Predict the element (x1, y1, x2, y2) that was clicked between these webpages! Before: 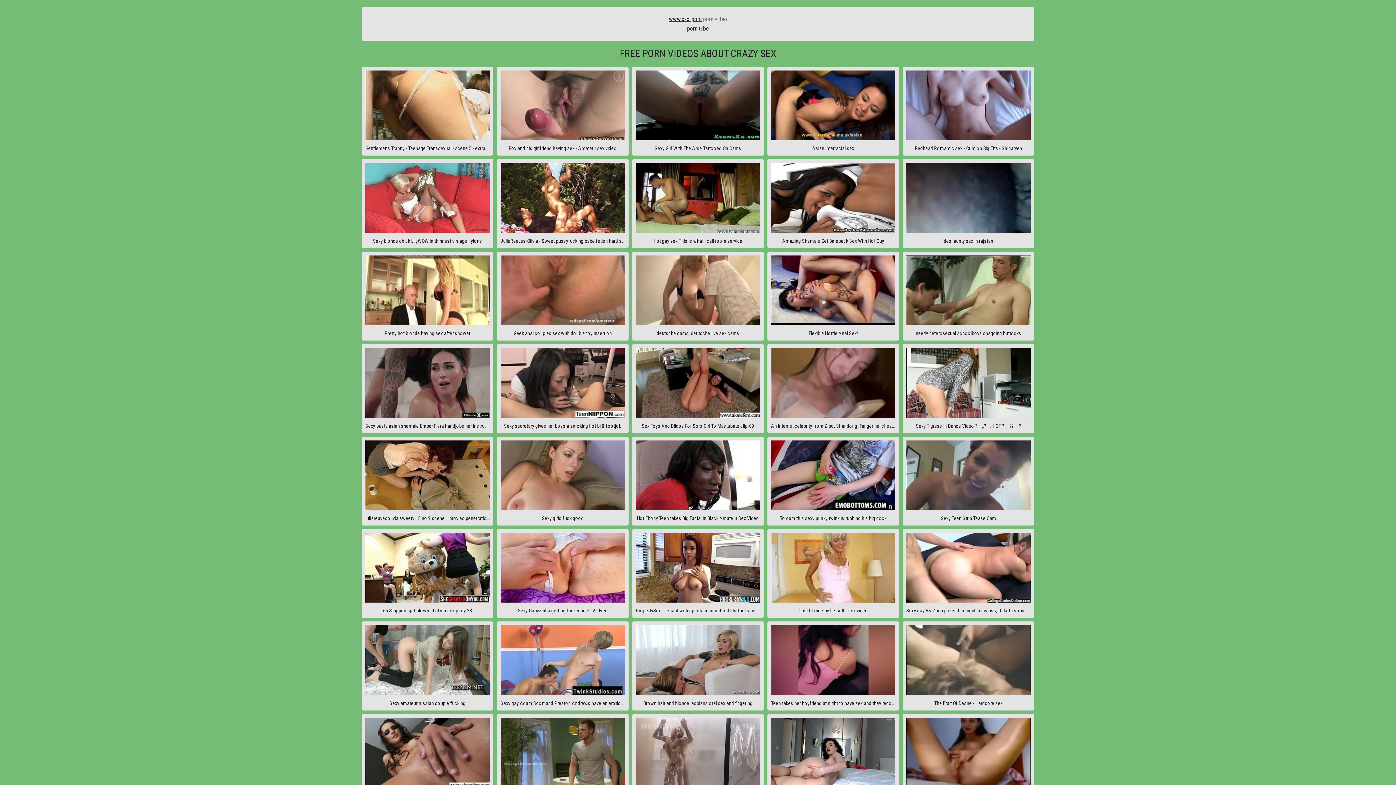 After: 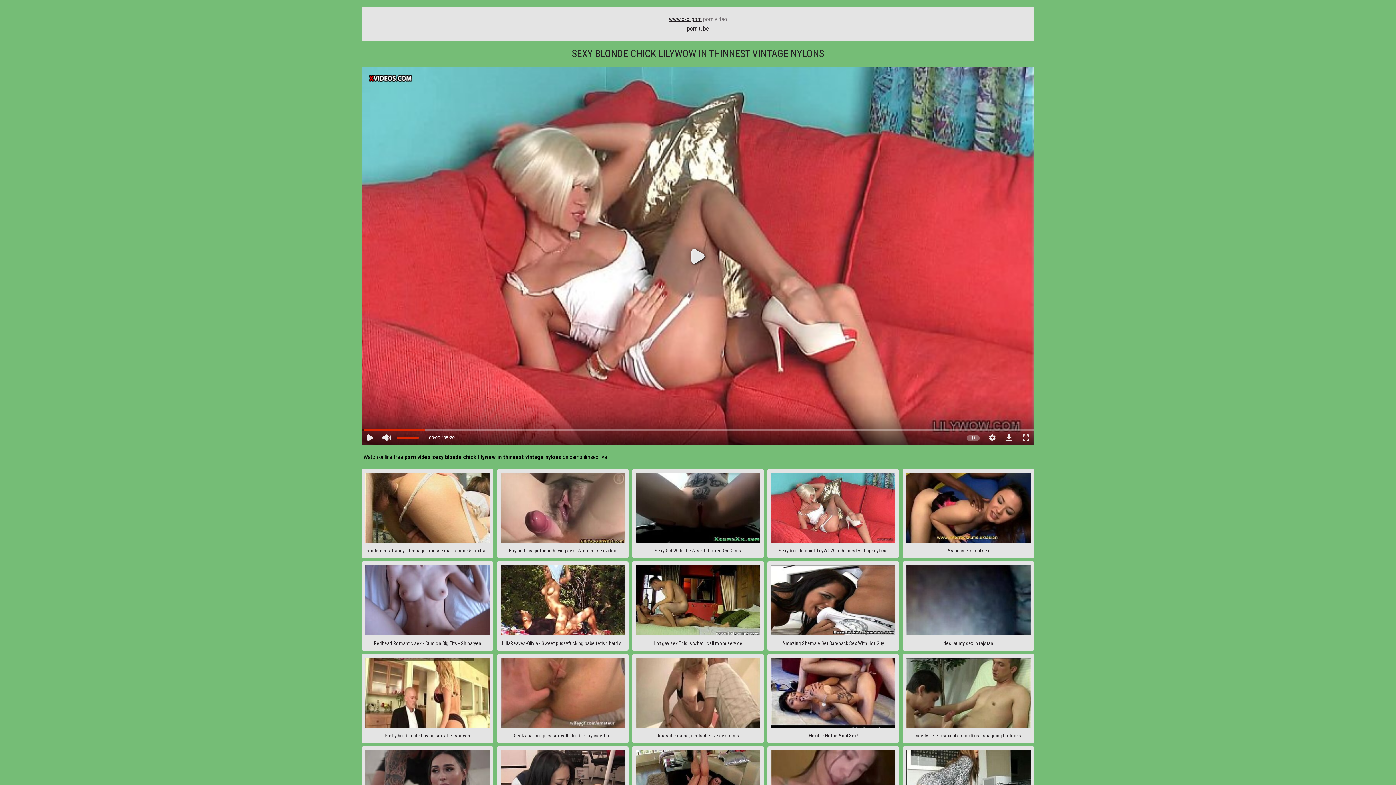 Action: bbox: (361, 159, 493, 248) label: Sexy blonde chick LilyWOW in thinnest vintage nylons